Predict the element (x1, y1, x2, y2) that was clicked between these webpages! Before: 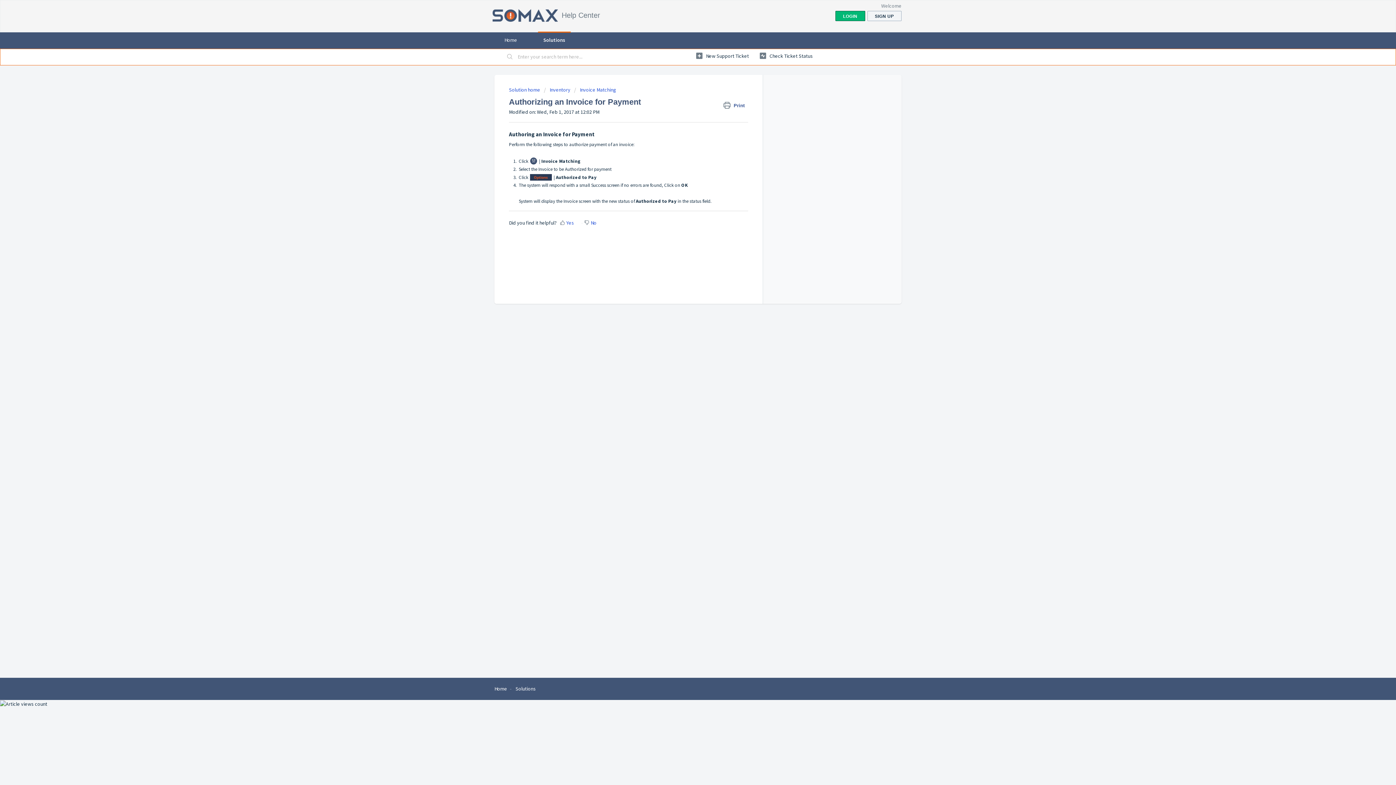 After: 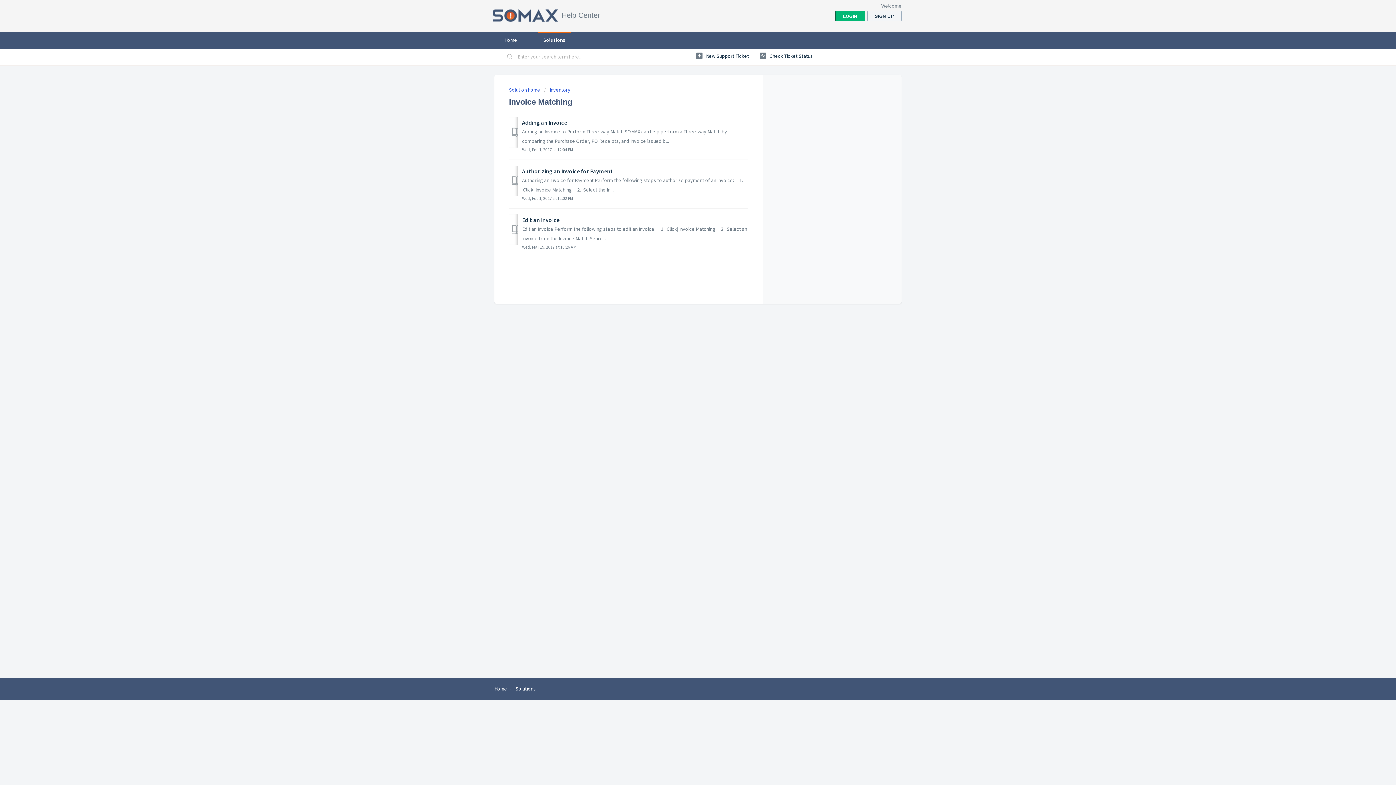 Action: bbox: (574, 86, 616, 93) label: Invoice Matching